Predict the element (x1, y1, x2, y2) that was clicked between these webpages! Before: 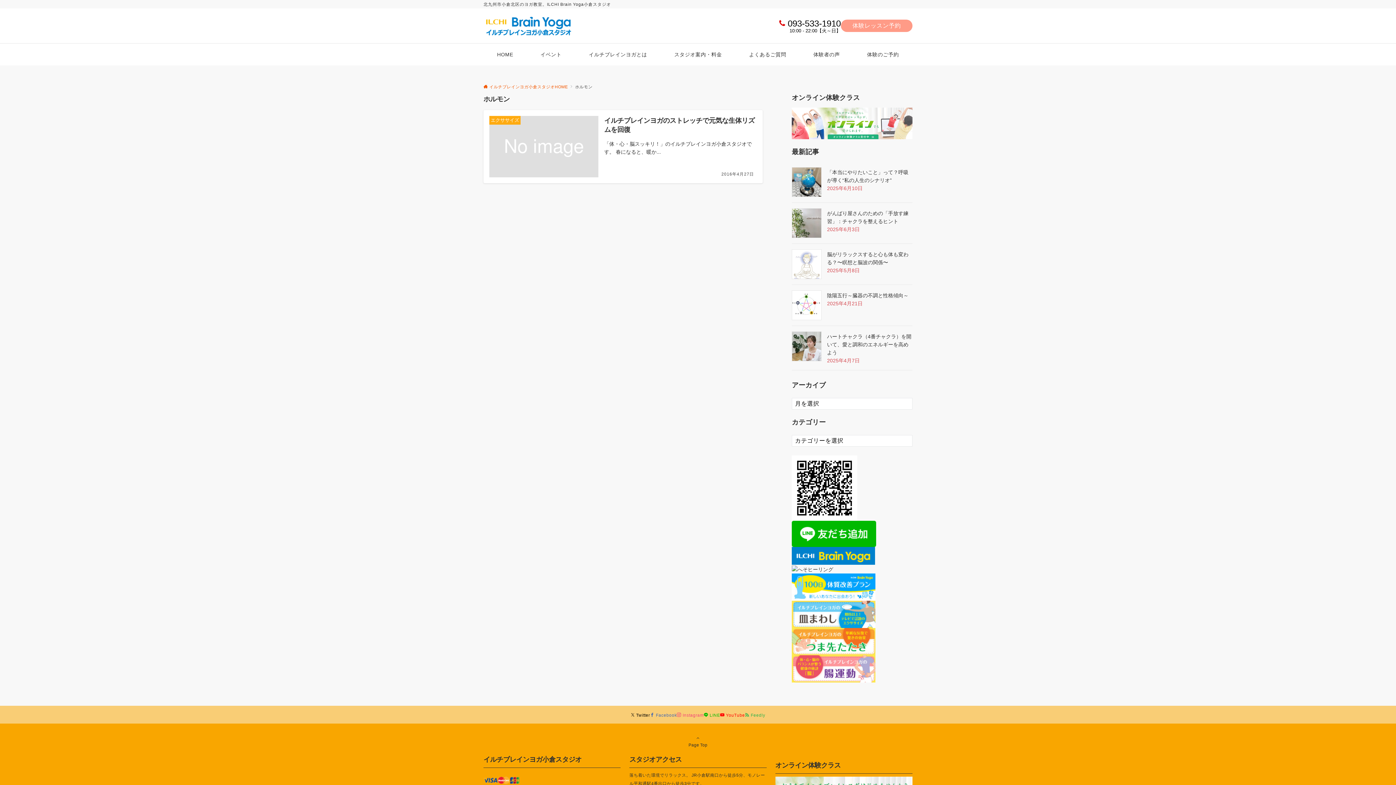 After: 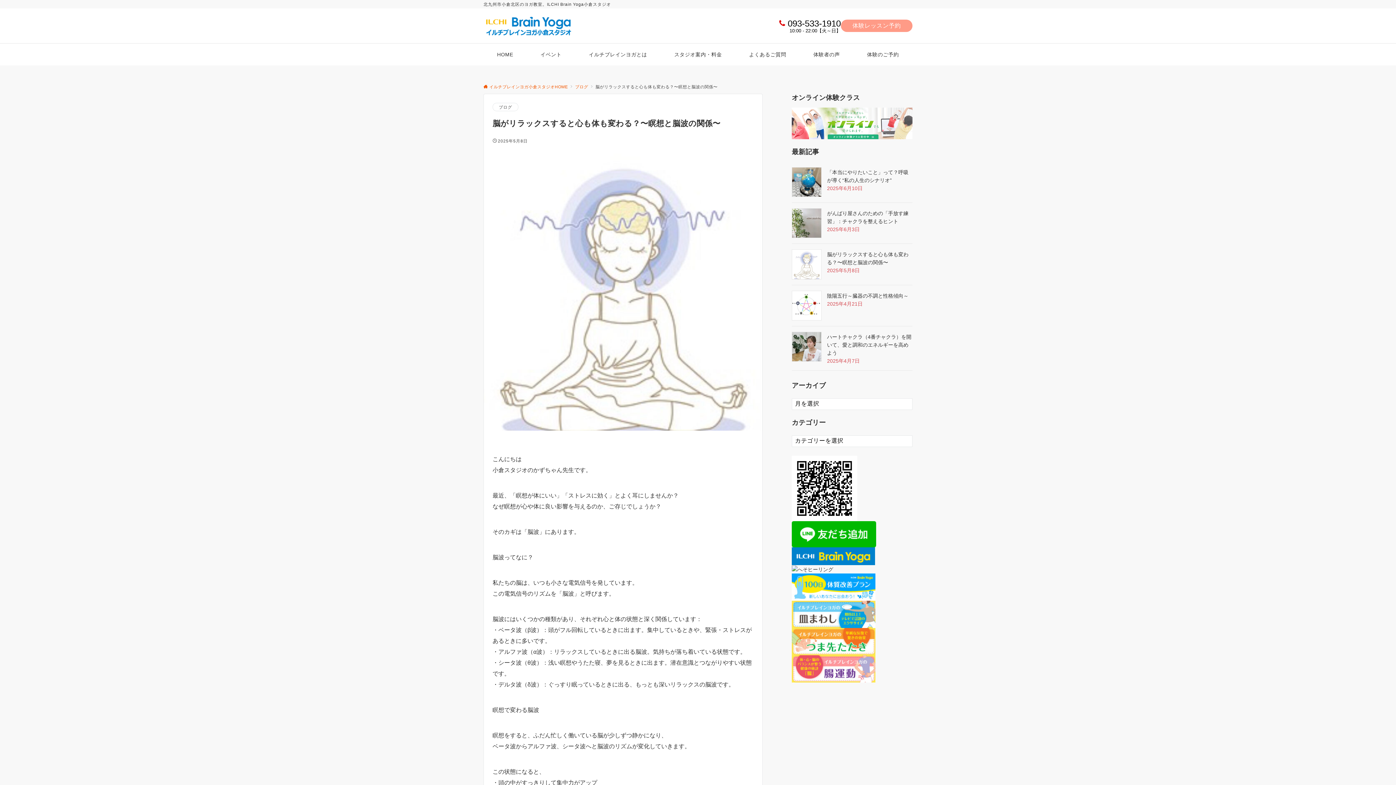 Action: bbox: (792, 249, 821, 279)